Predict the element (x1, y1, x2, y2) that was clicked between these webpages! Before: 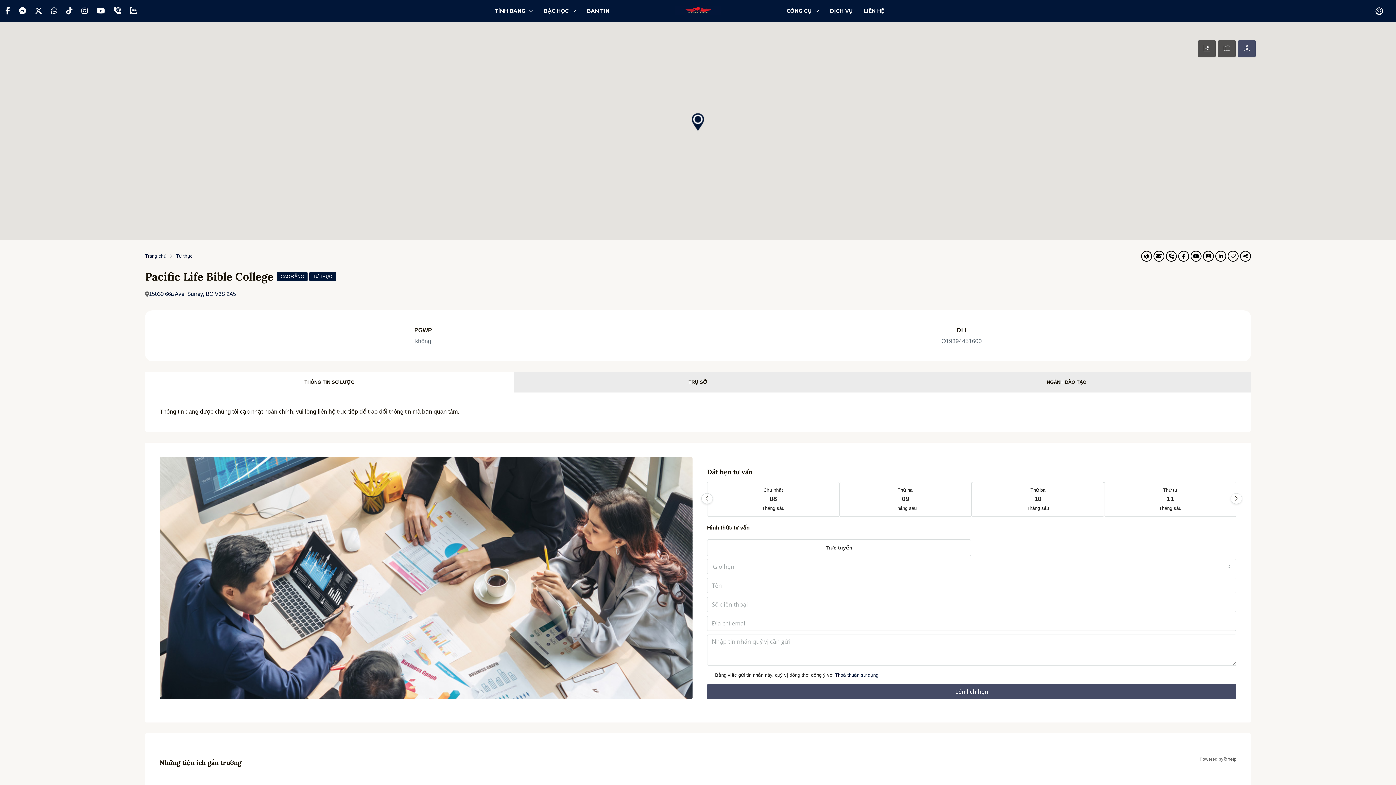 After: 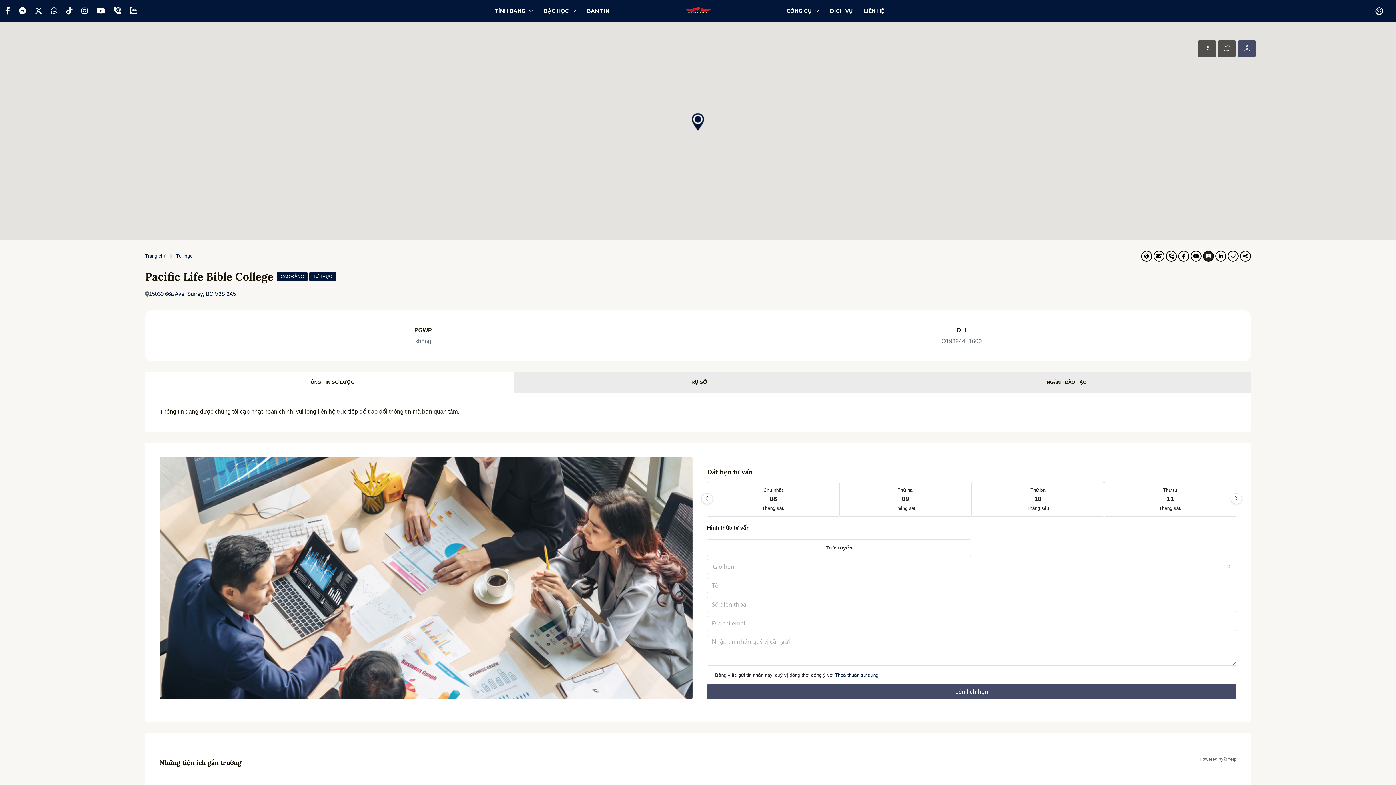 Action: bbox: (1203, 250, 1214, 261)